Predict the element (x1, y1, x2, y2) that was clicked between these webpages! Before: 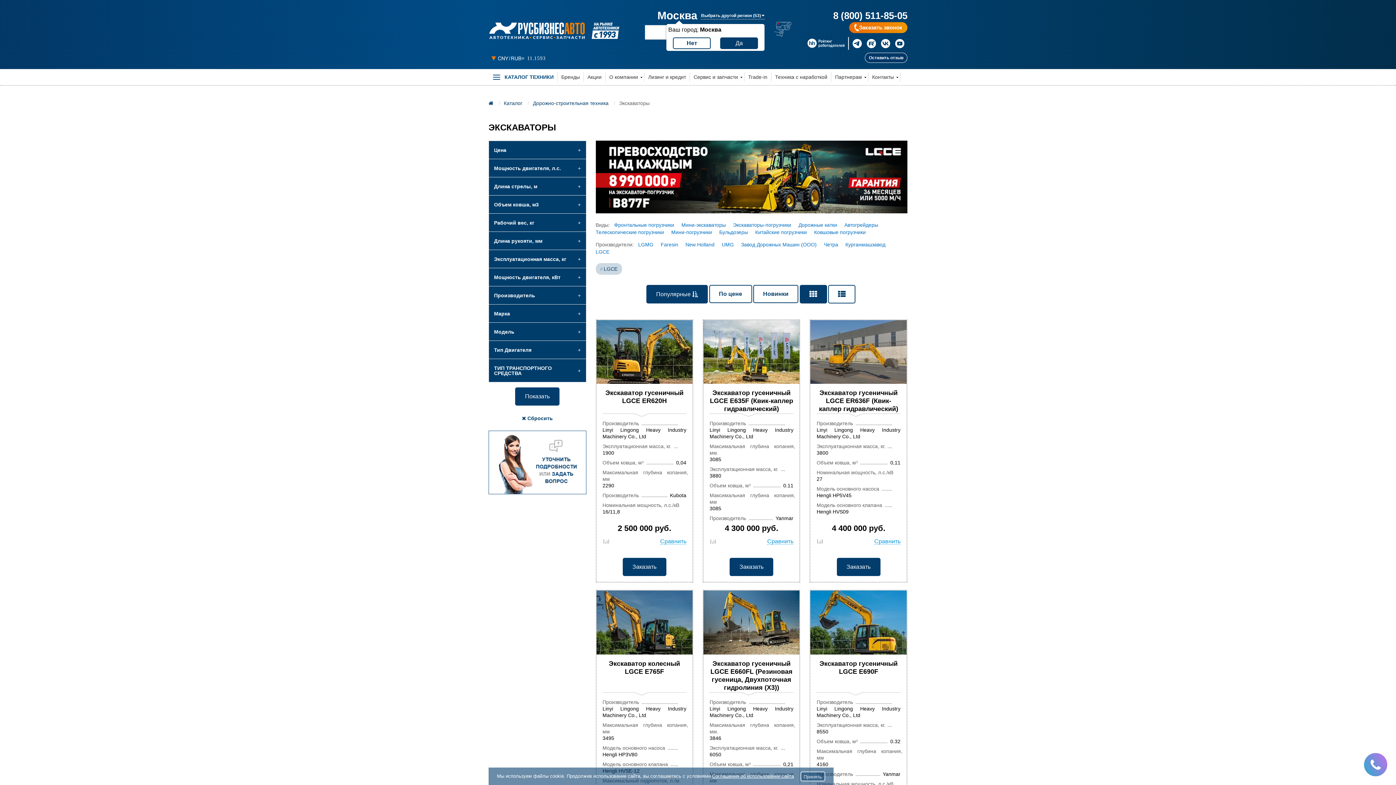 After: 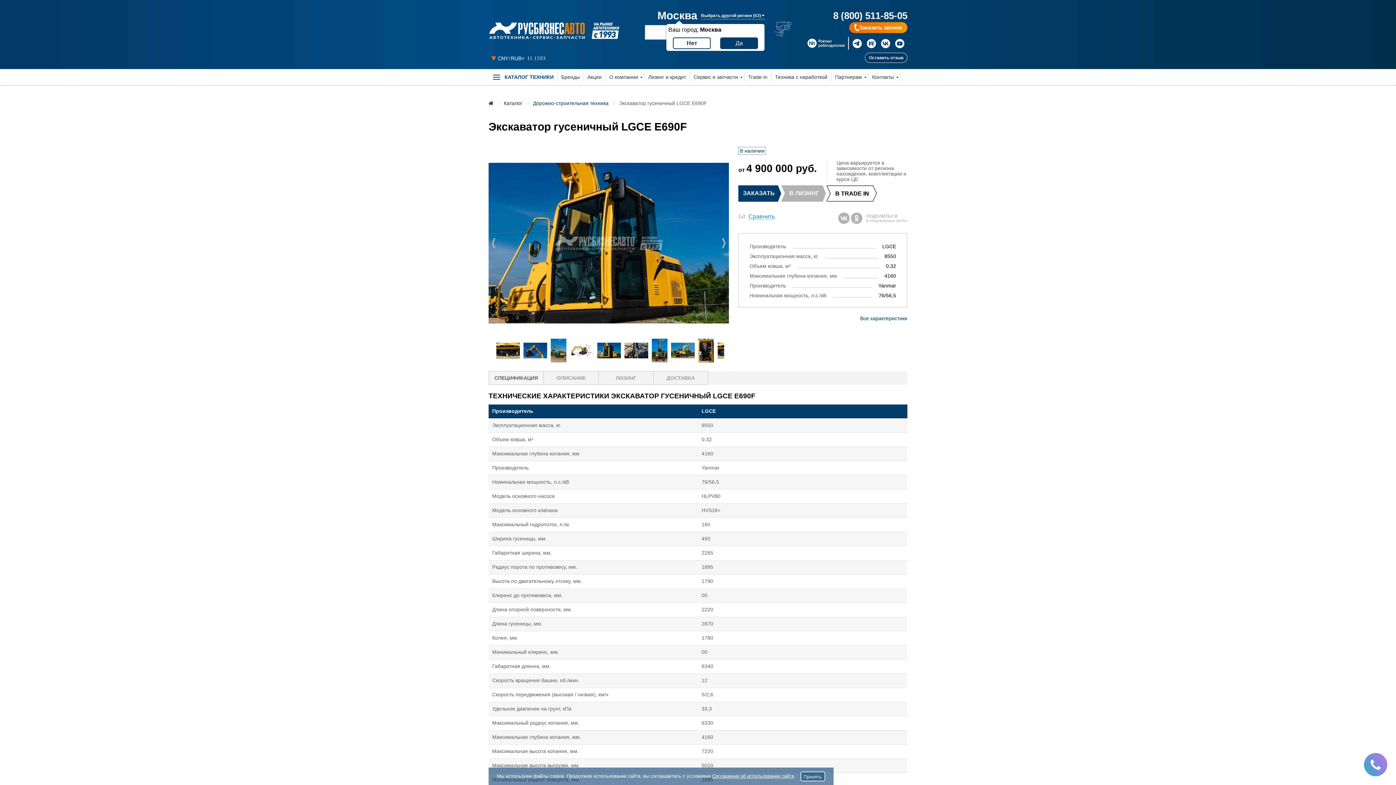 Action: bbox: (810, 619, 906, 625)